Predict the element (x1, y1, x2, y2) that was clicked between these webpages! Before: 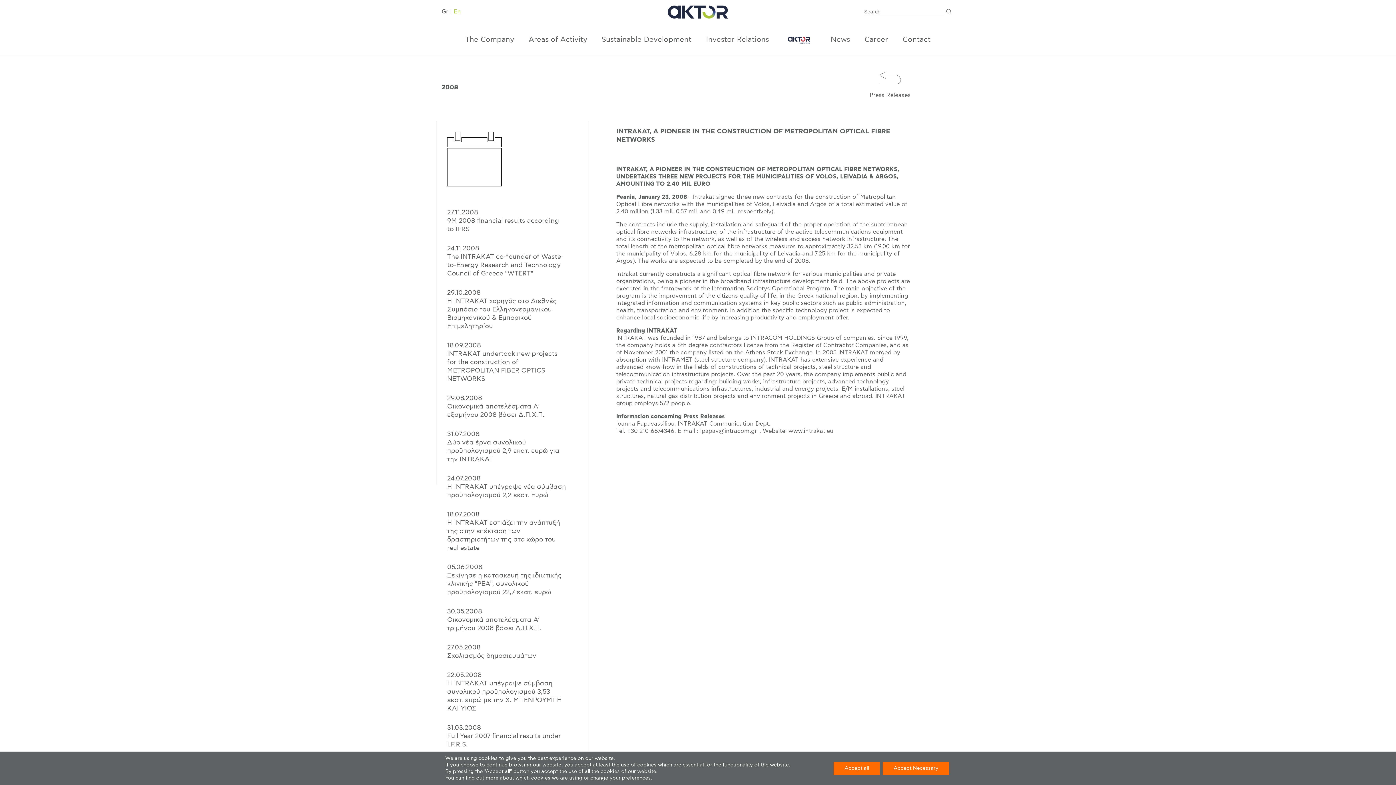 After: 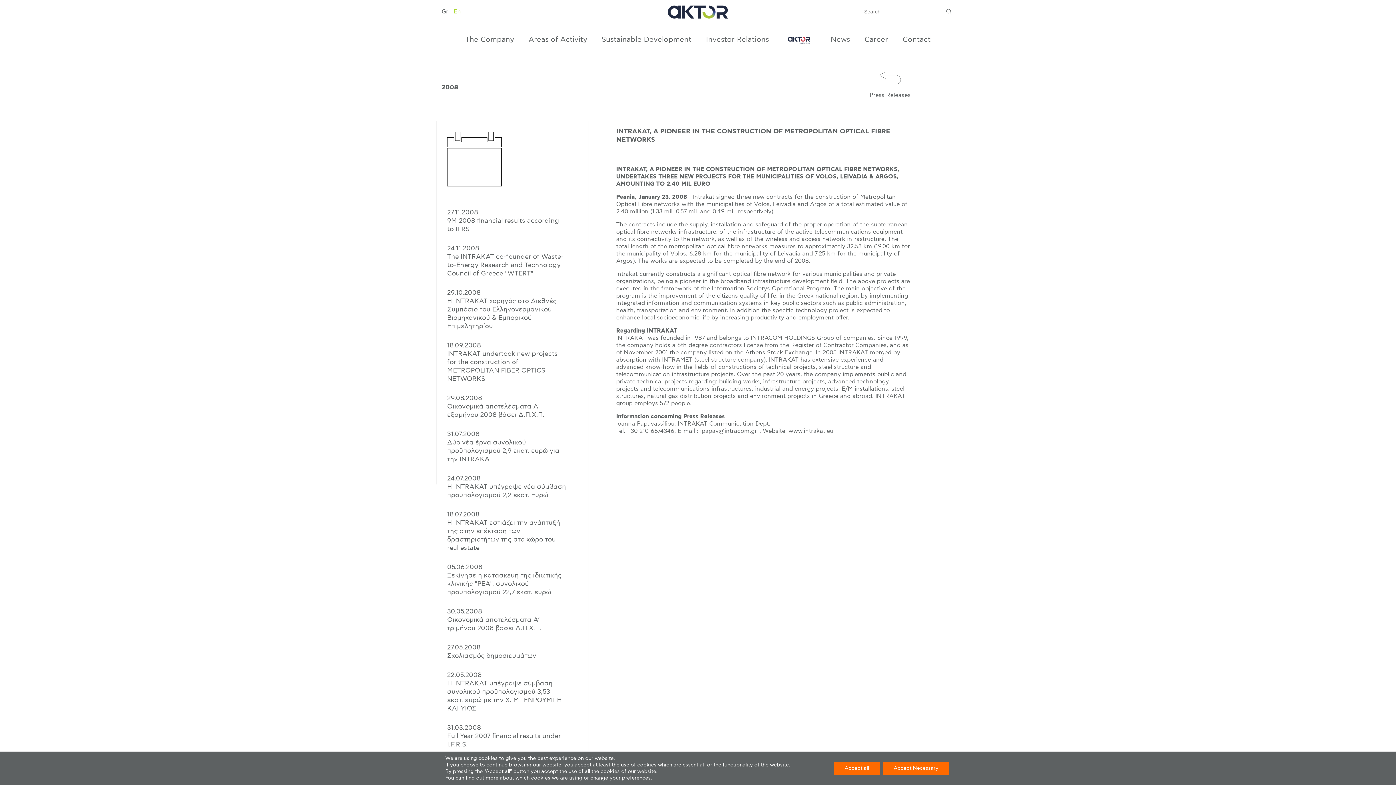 Action: bbox: (453, 8, 461, 15) label: En